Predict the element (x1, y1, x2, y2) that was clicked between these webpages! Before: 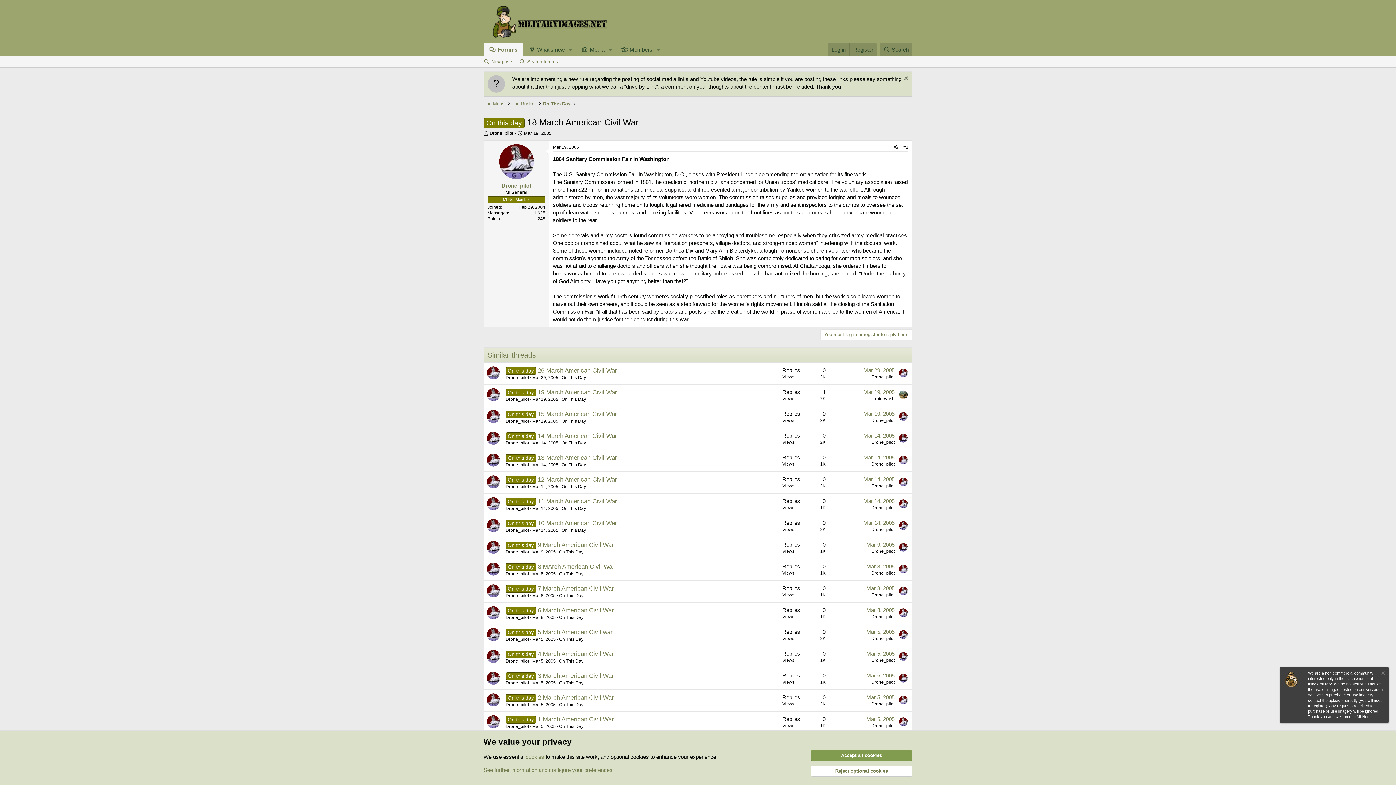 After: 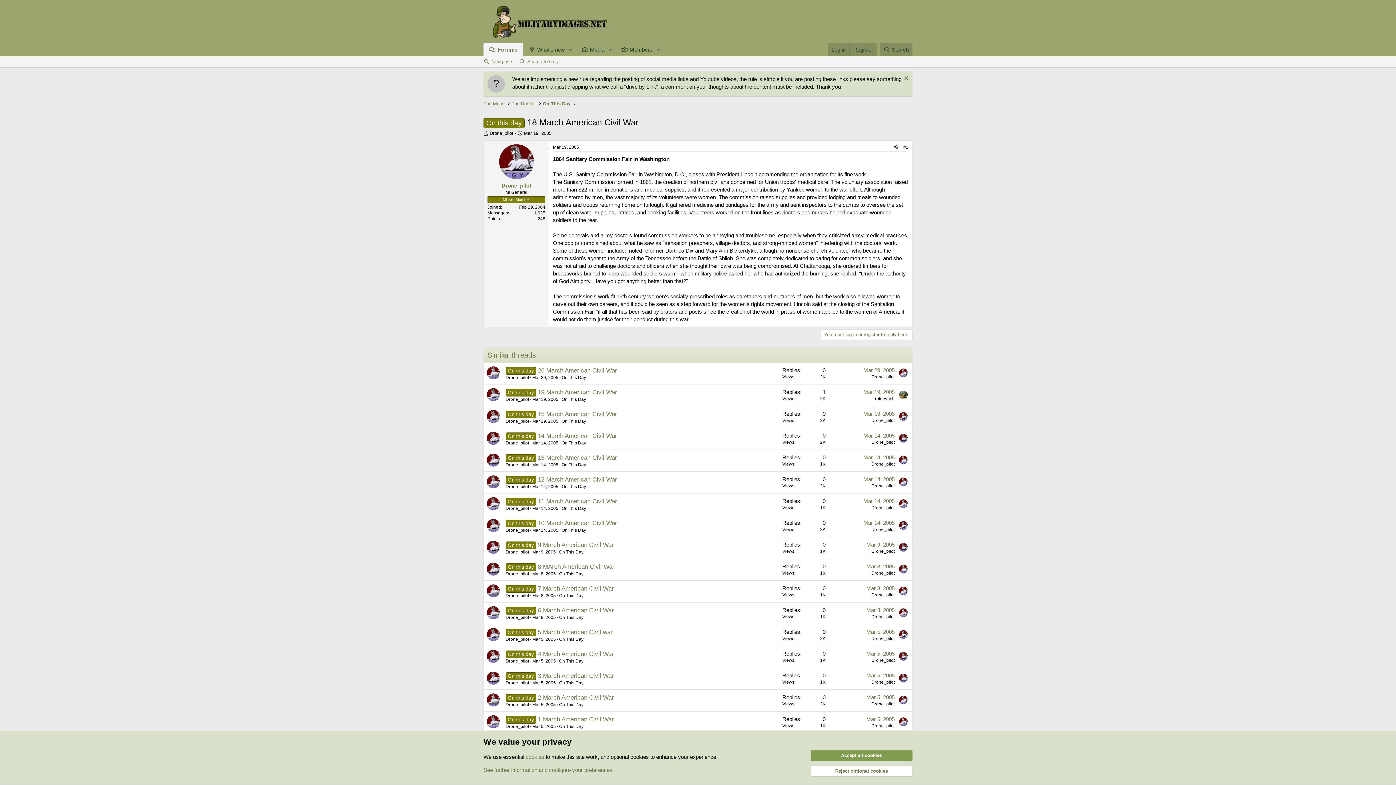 Action: bbox: (899, 499, 908, 508)